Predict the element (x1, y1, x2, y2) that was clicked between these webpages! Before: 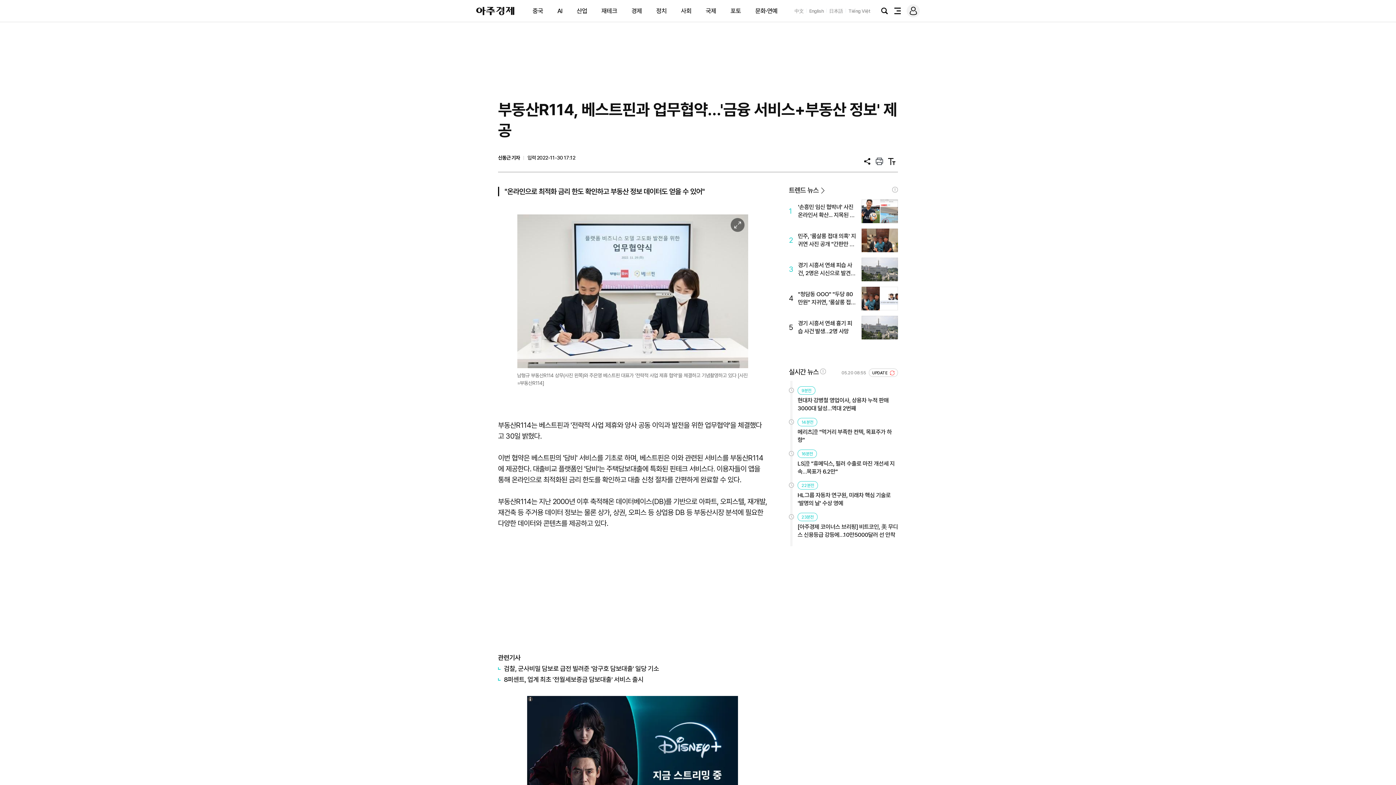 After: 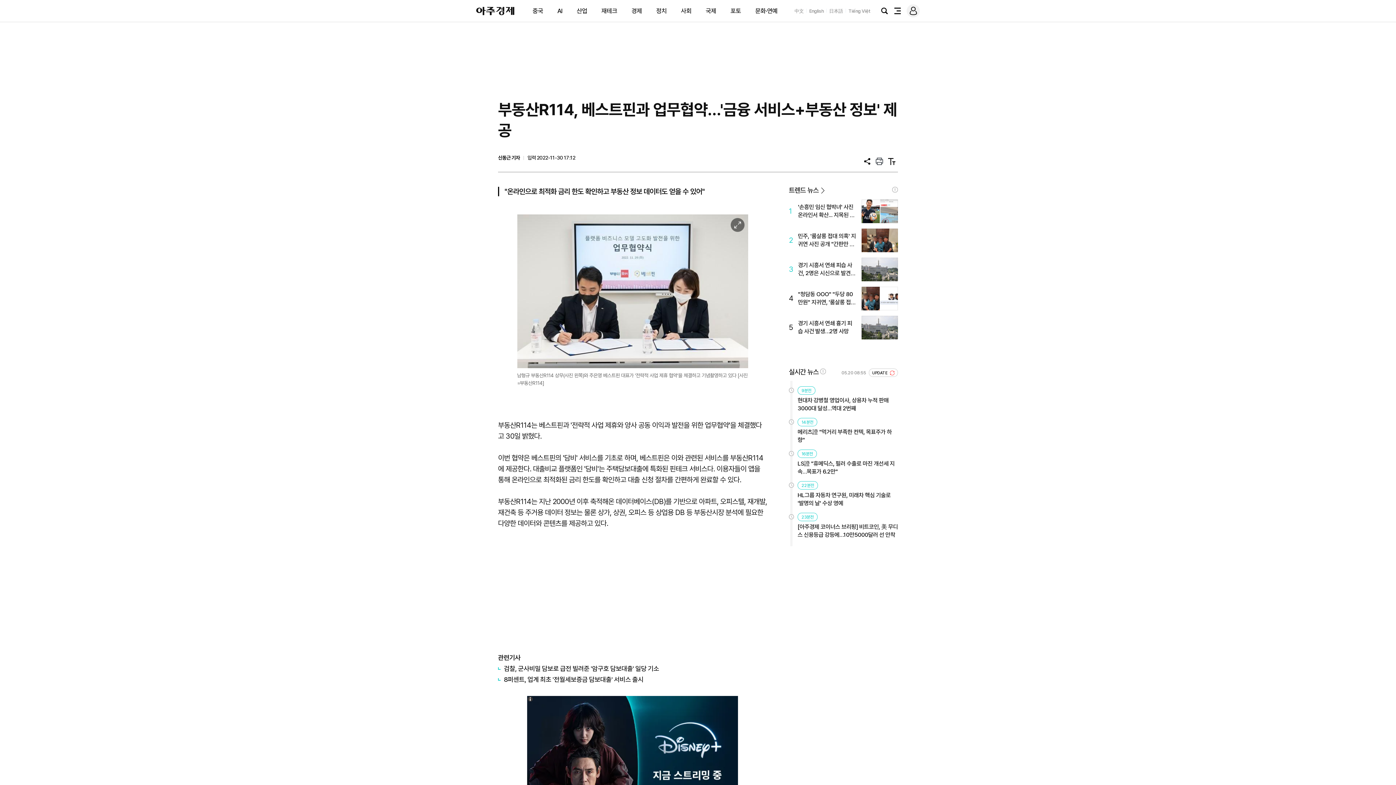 Action: bbox: (794, 8, 803, 13) label: 中文